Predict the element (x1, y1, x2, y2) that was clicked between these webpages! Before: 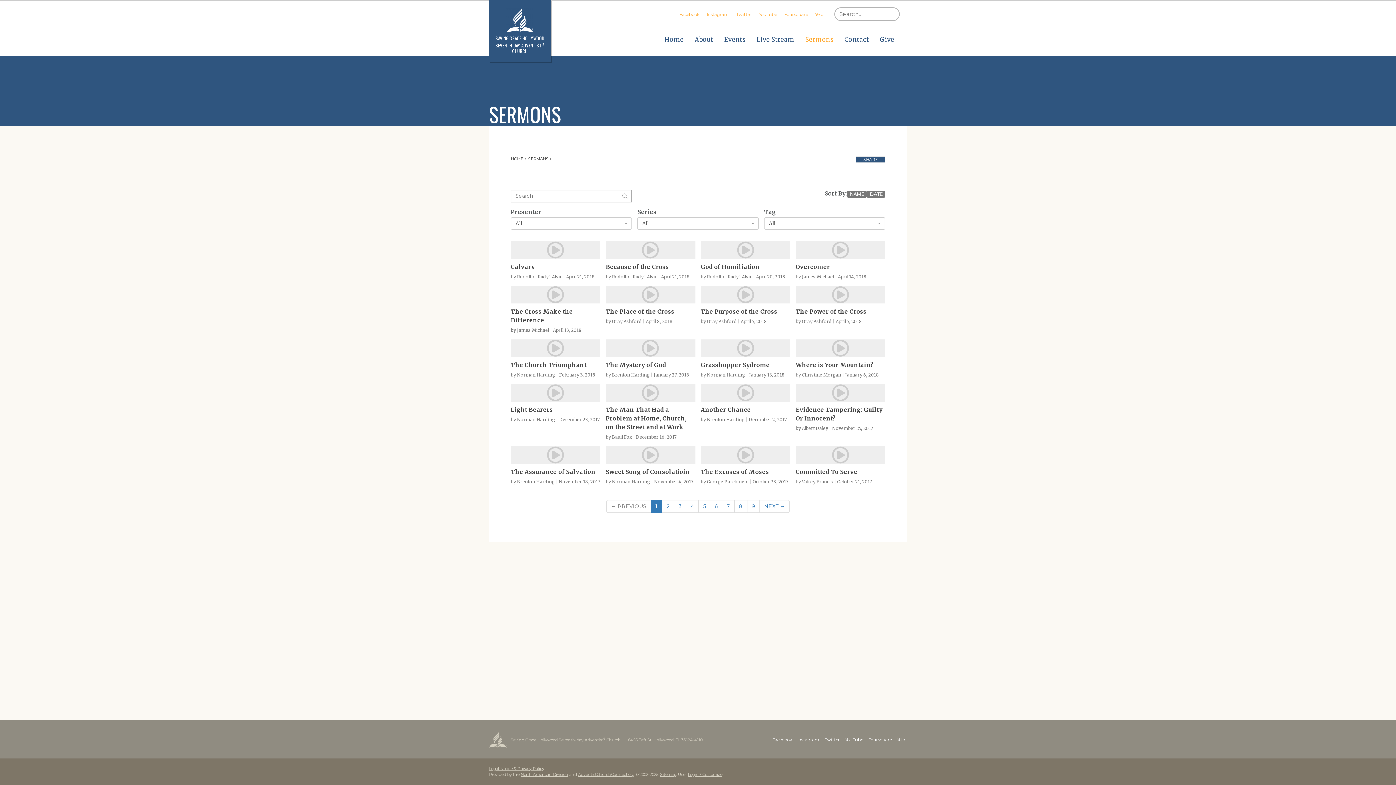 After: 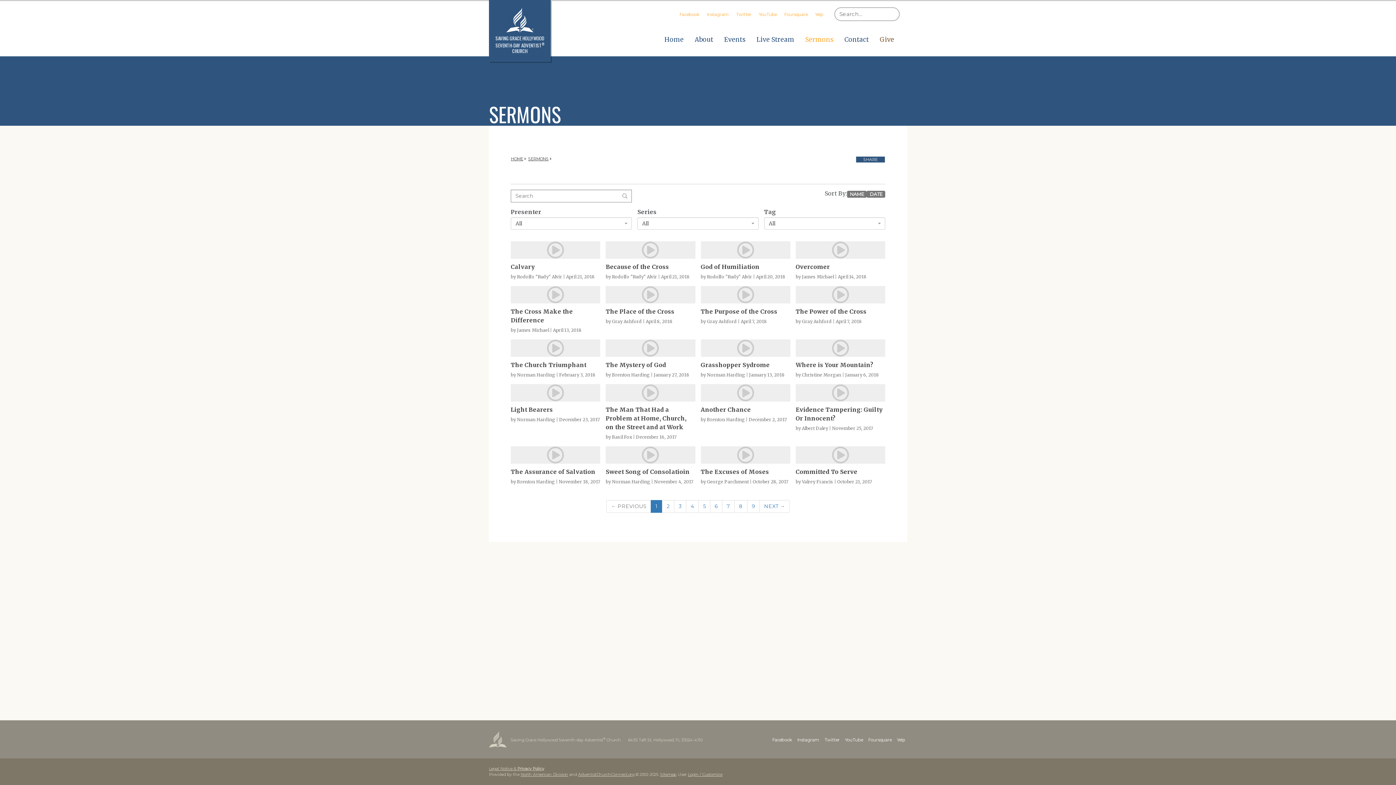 Action: bbox: (875, 32, 899, 47) label: Give